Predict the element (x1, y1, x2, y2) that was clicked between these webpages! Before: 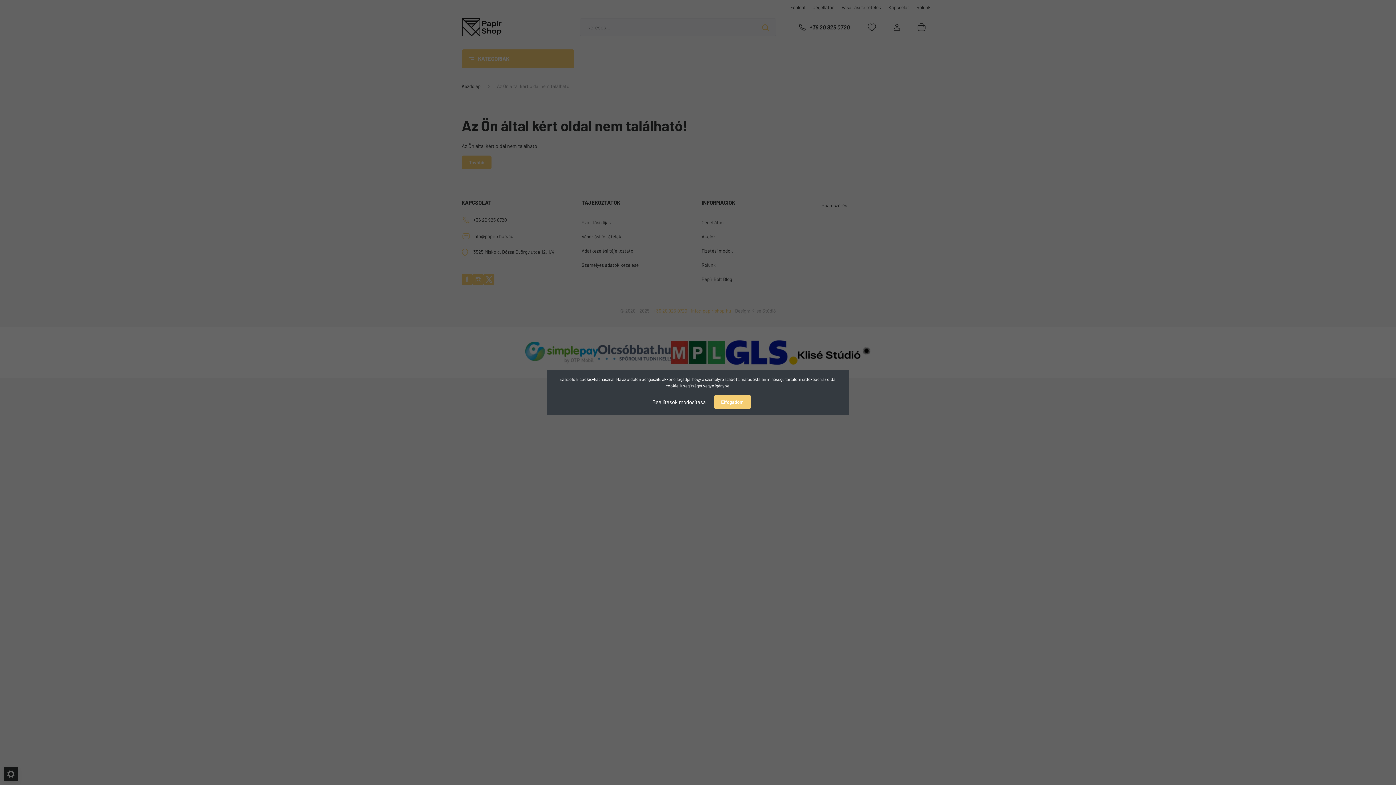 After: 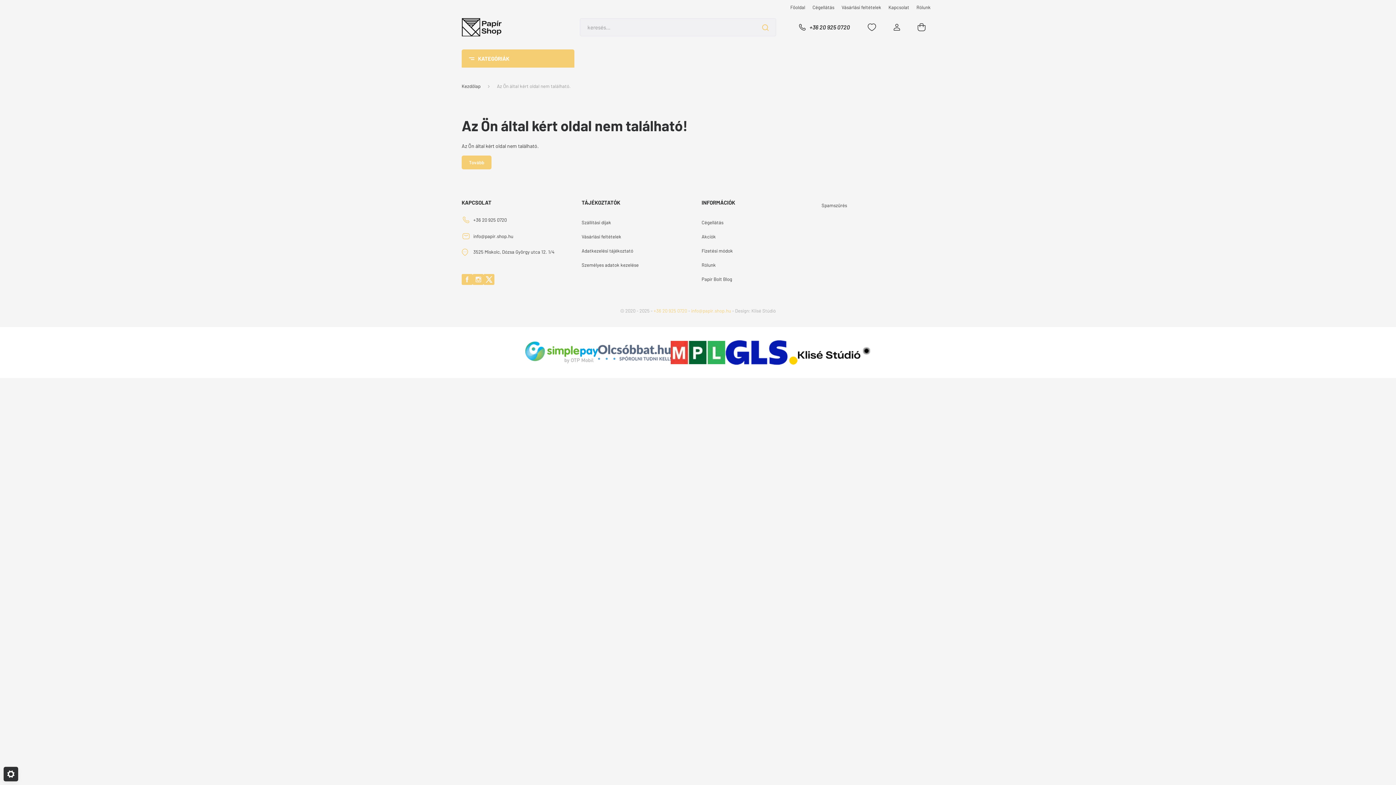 Action: bbox: (714, 395, 751, 409) label: Elfogadom